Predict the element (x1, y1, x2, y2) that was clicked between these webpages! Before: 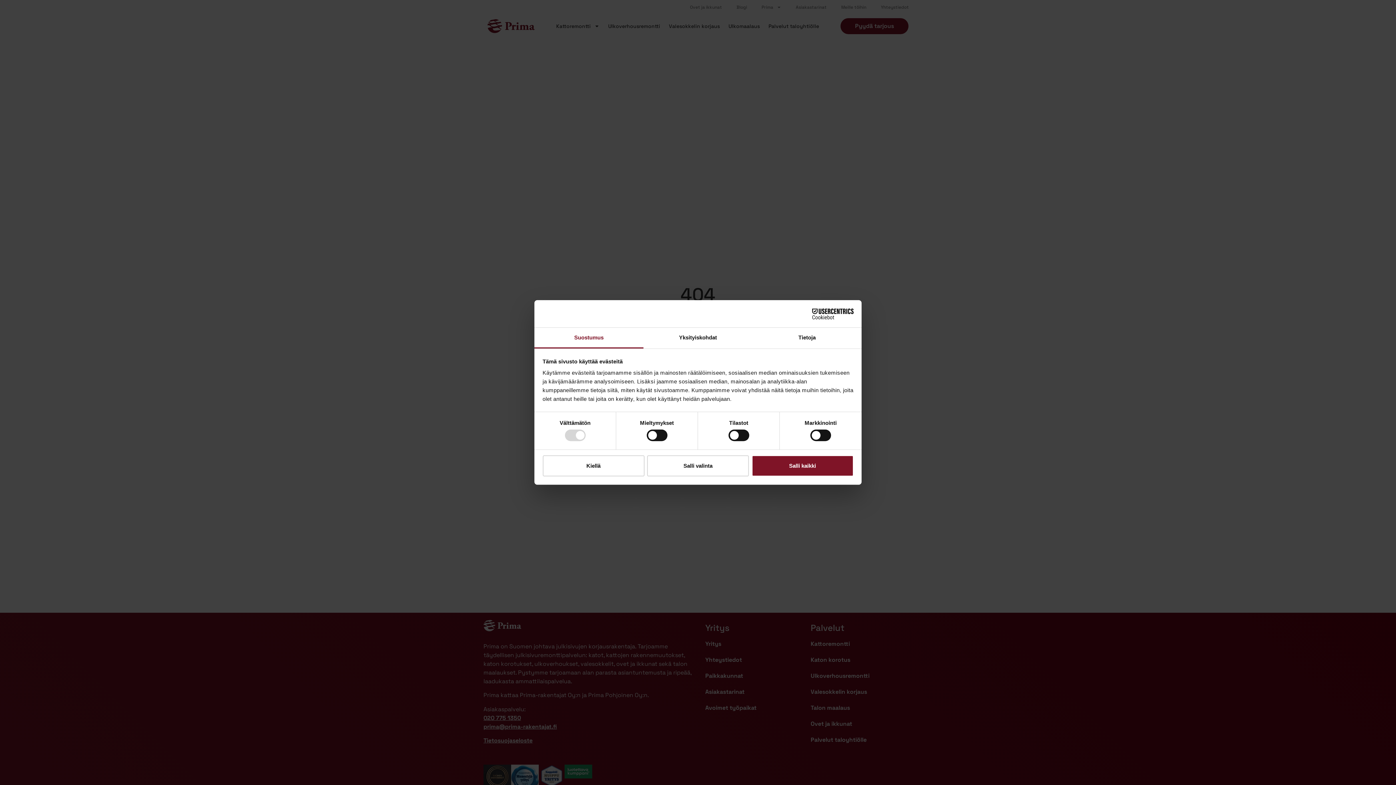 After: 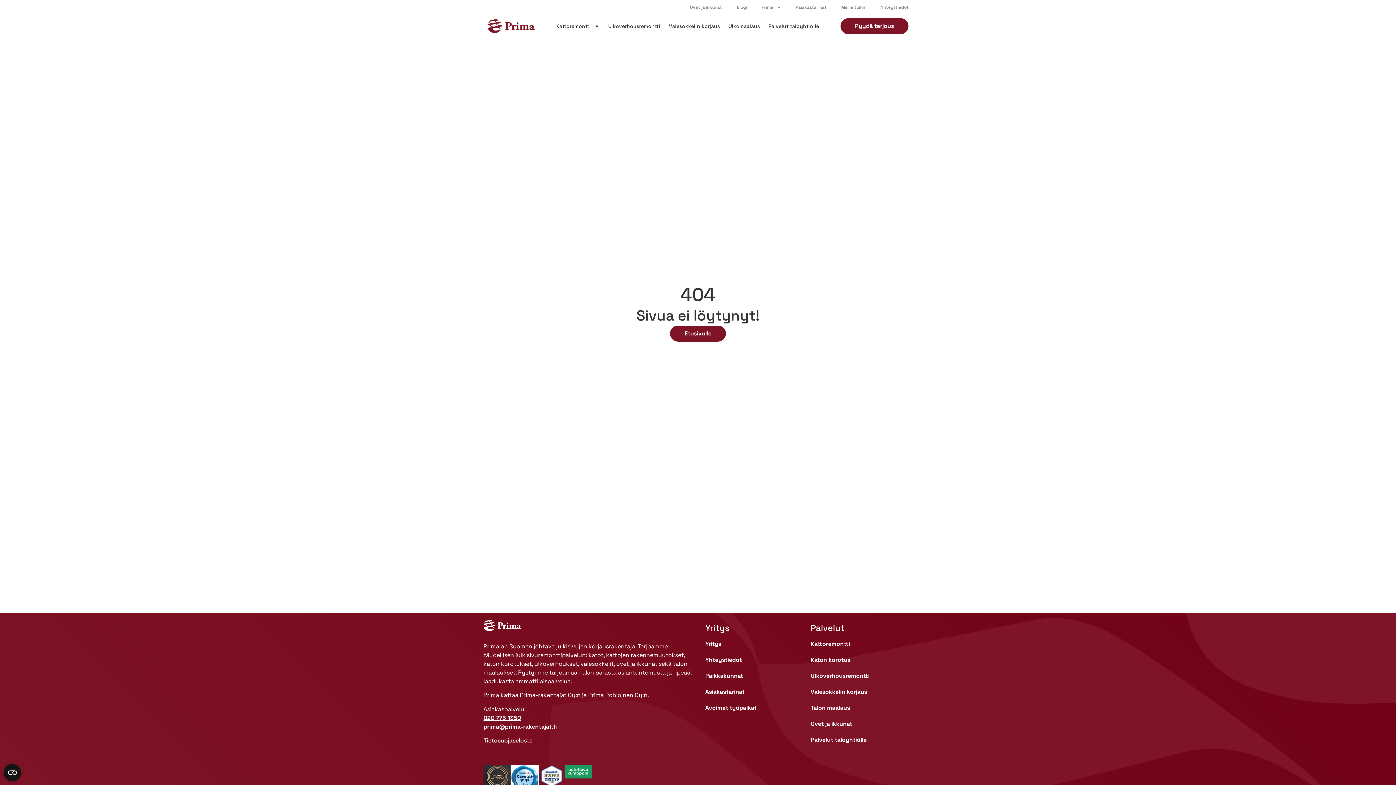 Action: bbox: (542, 455, 644, 476) label: Kiellä